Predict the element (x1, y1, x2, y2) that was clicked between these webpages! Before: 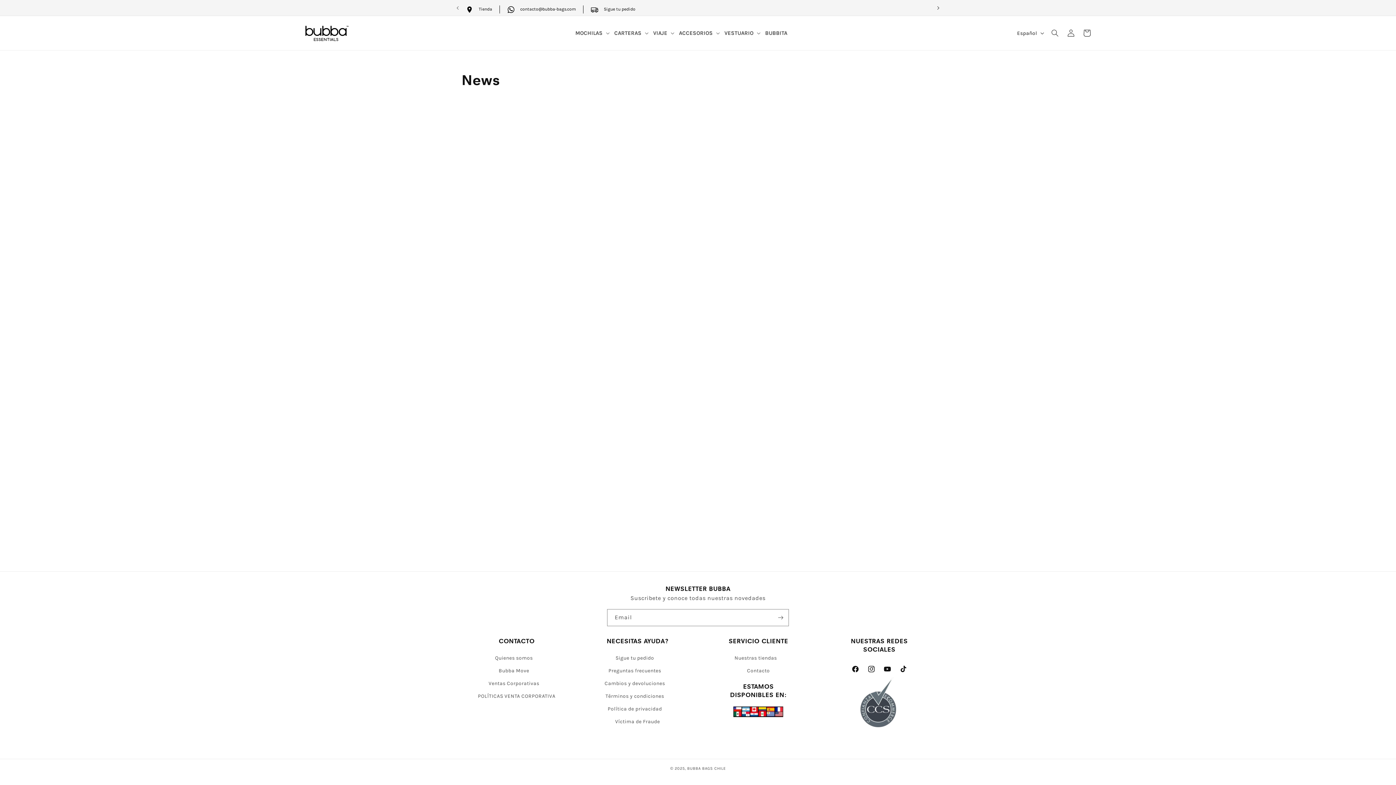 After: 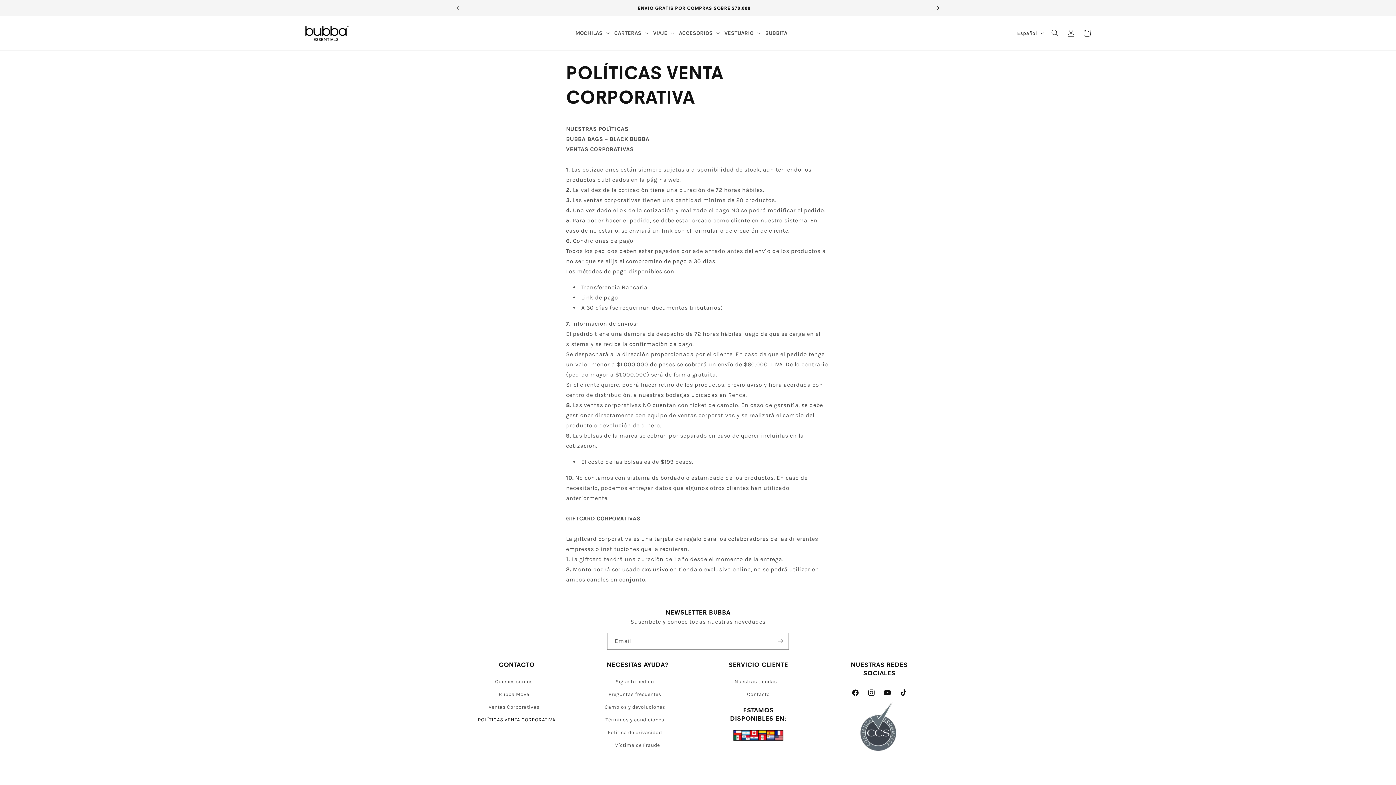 Action: label: POLÍTICAS VENTA CORPORATIVA bbox: (478, 690, 555, 702)